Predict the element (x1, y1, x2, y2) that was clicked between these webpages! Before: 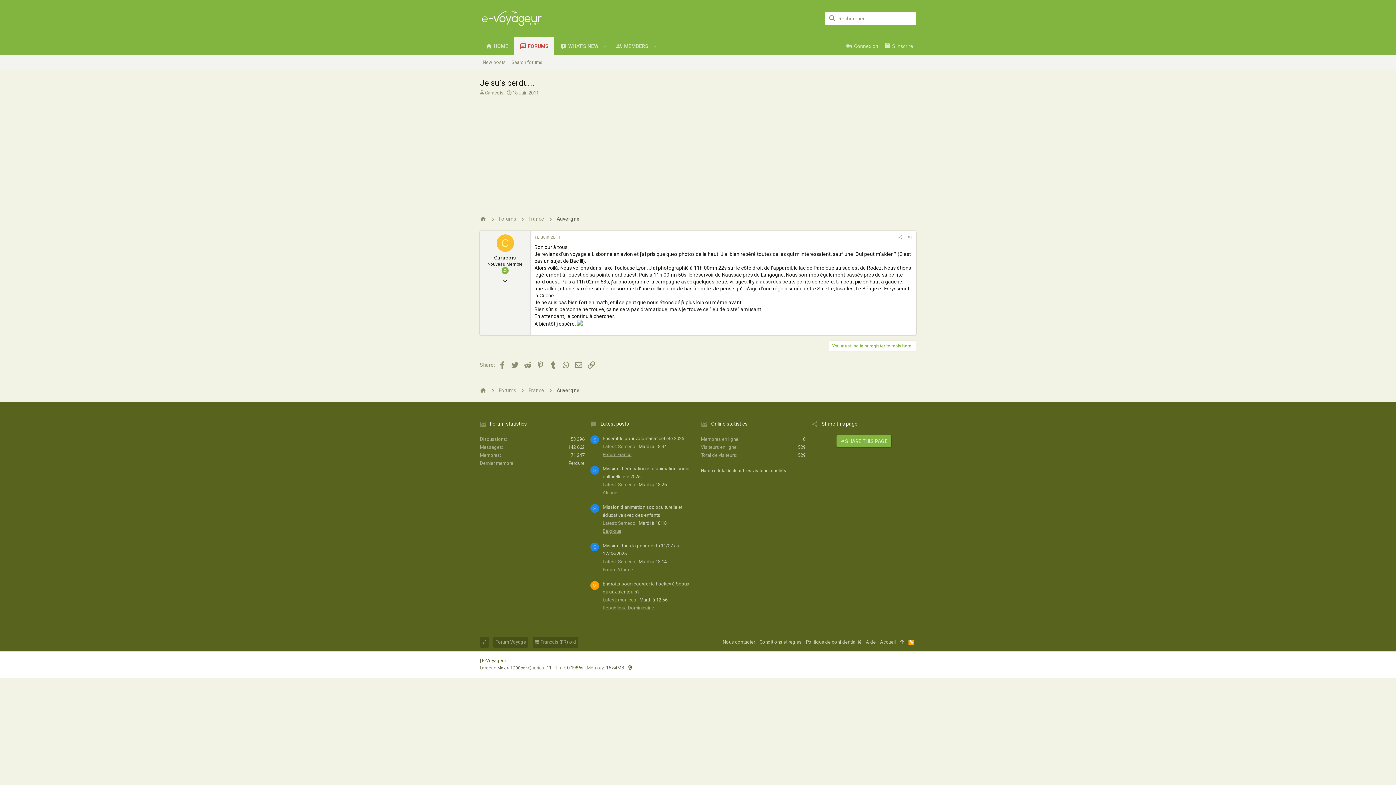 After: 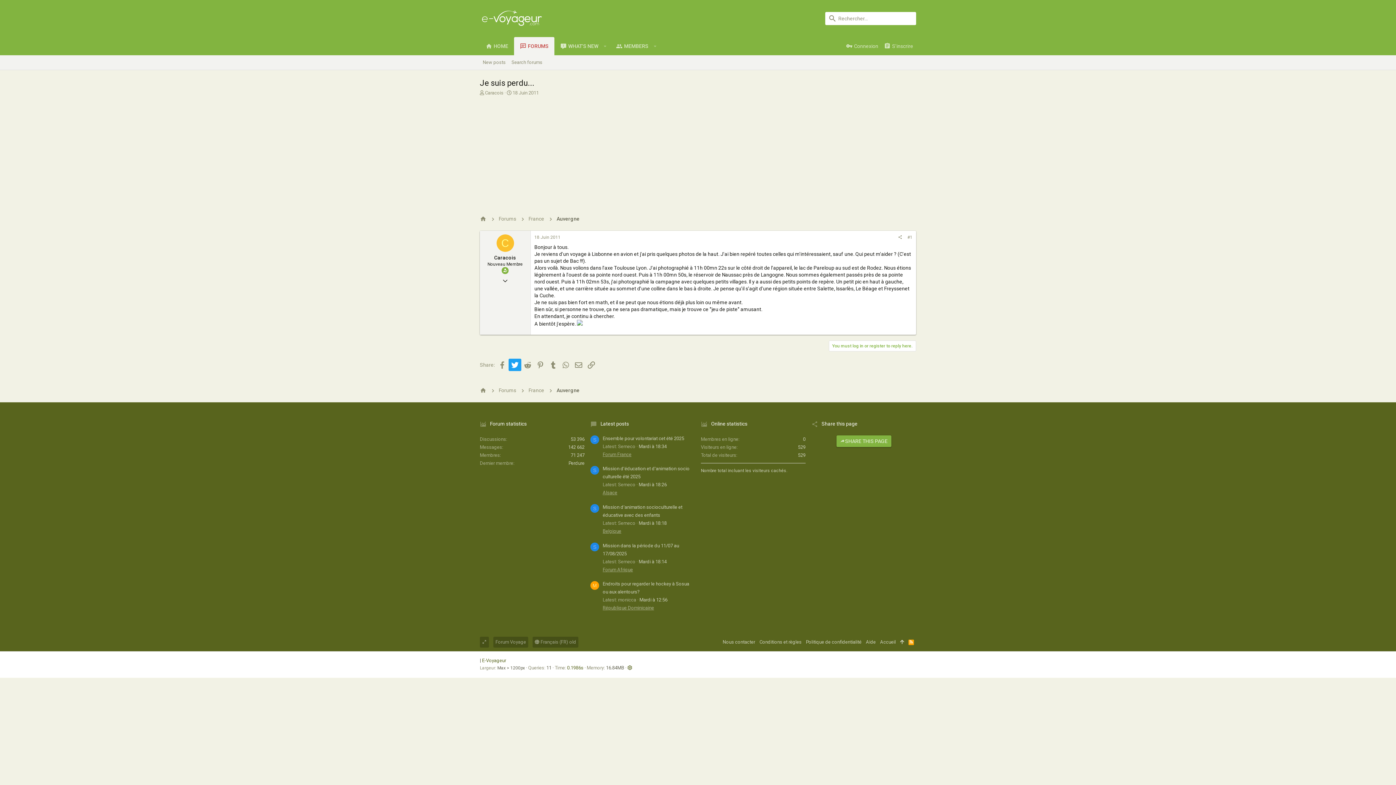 Action: bbox: (508, 358, 521, 371) label: Twitter